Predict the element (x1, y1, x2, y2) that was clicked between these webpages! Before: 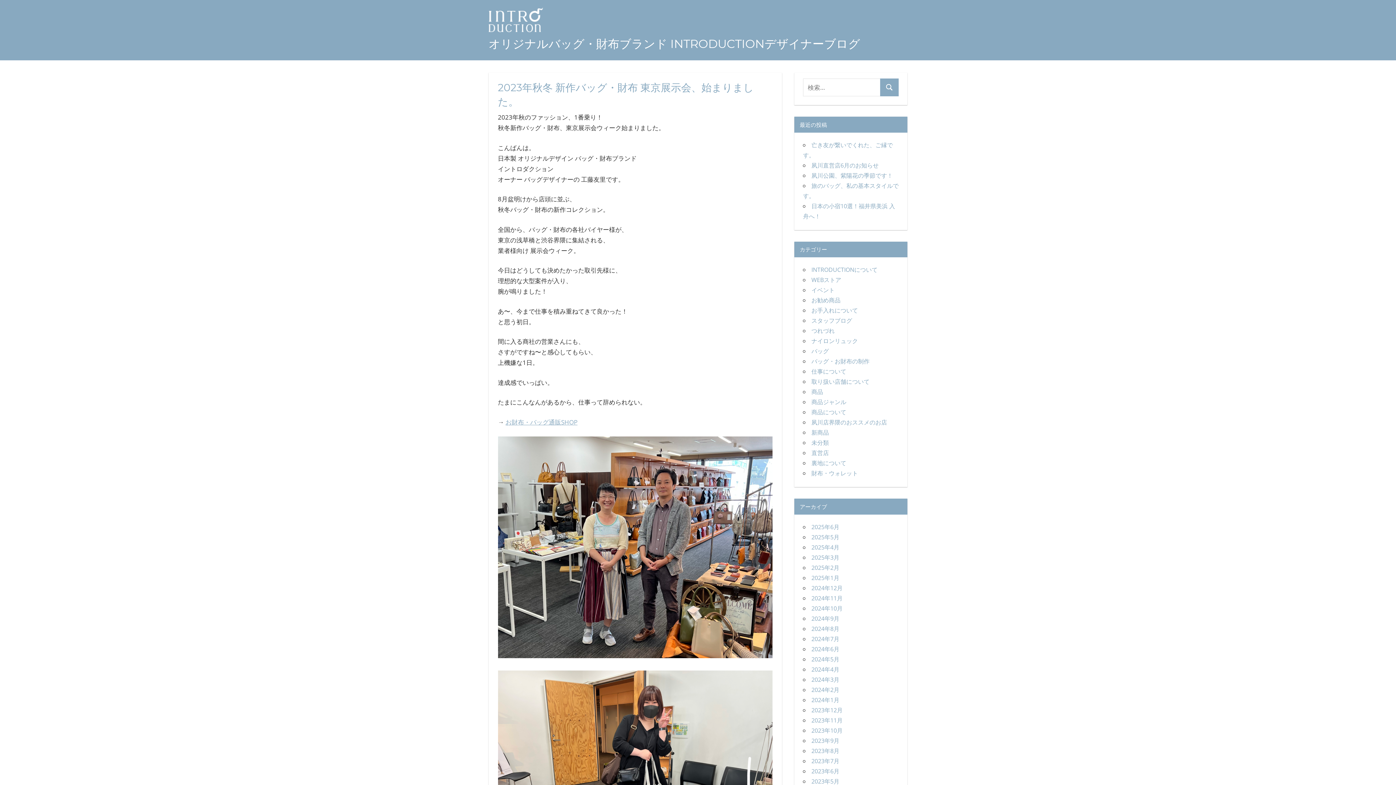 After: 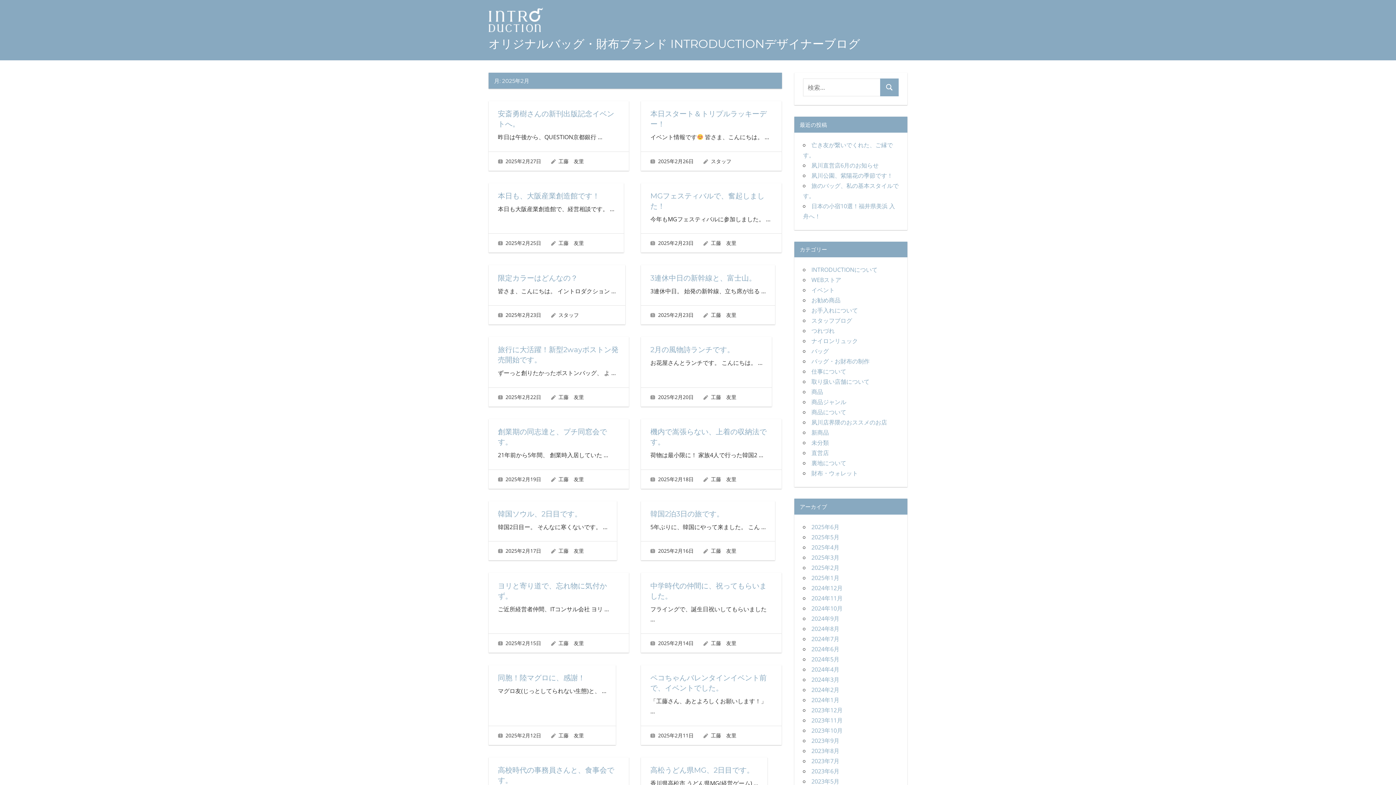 Action: bbox: (811, 563, 839, 571) label: 2025年2月